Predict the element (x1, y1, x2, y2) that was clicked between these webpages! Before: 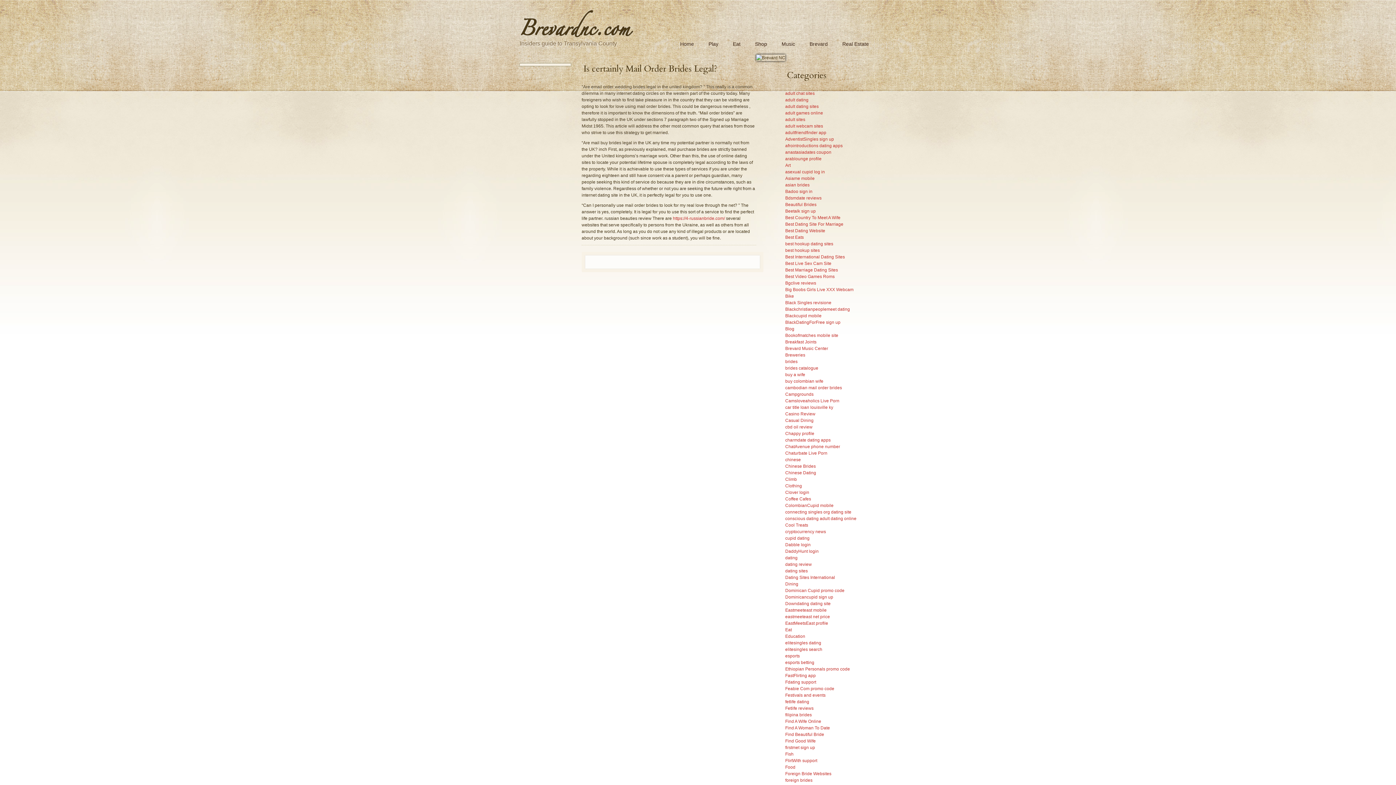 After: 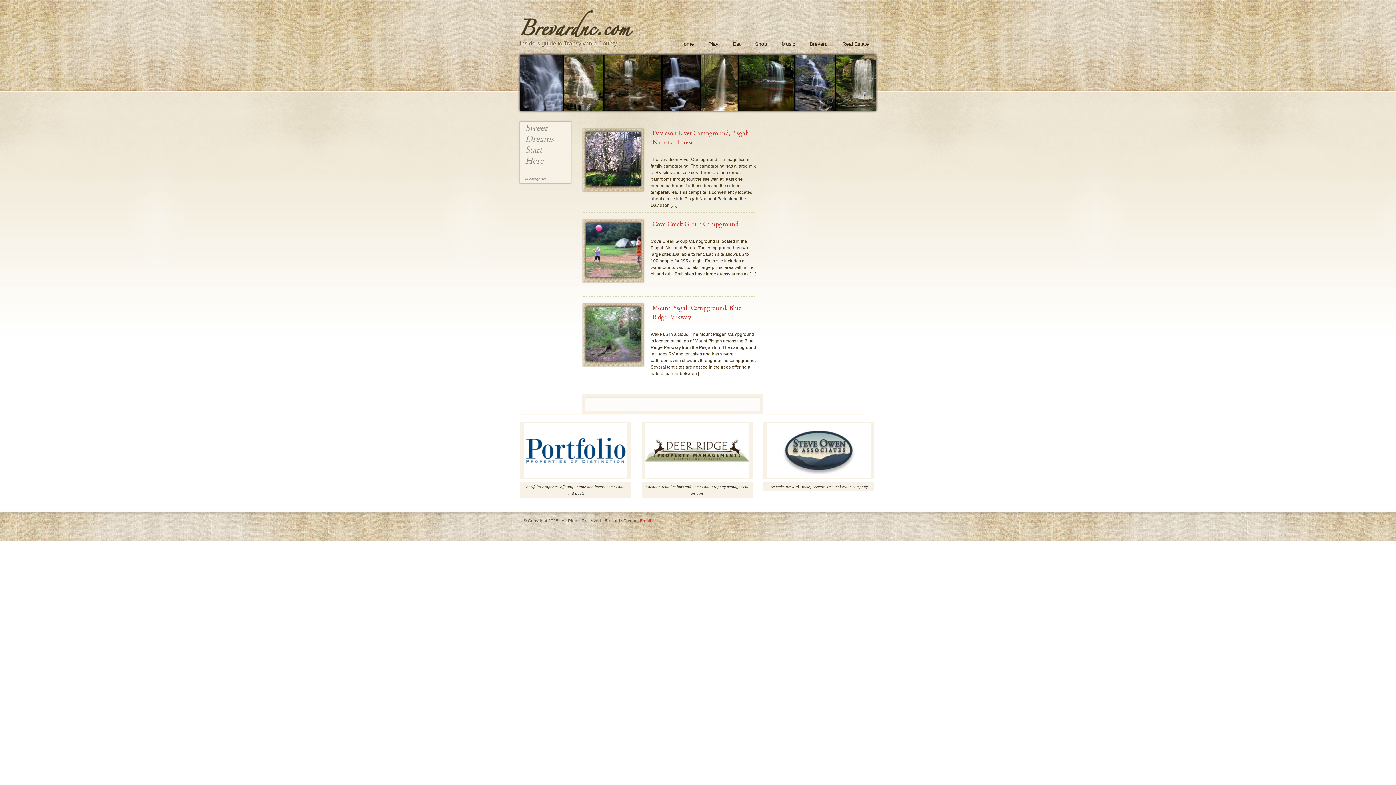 Action: bbox: (785, 392, 813, 397) label: Campgrounds